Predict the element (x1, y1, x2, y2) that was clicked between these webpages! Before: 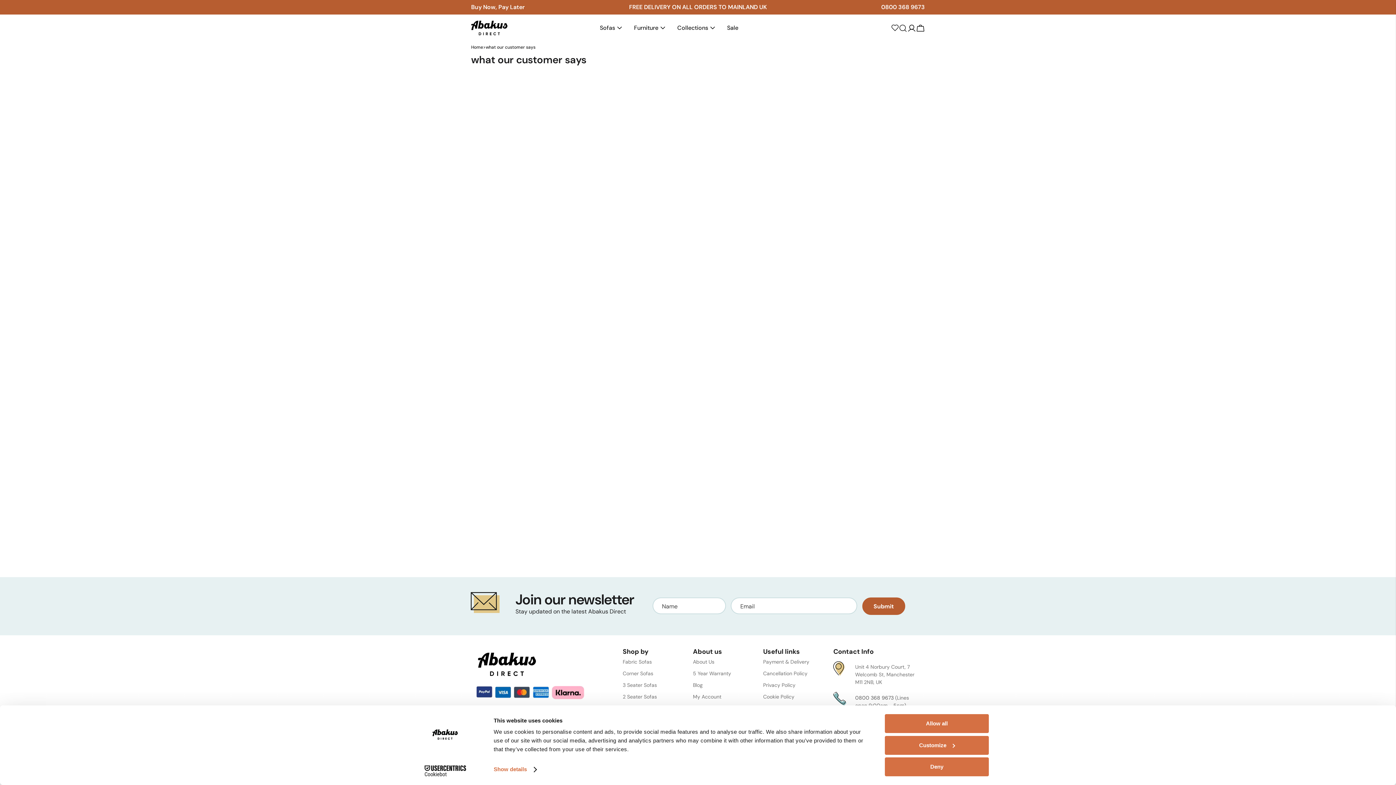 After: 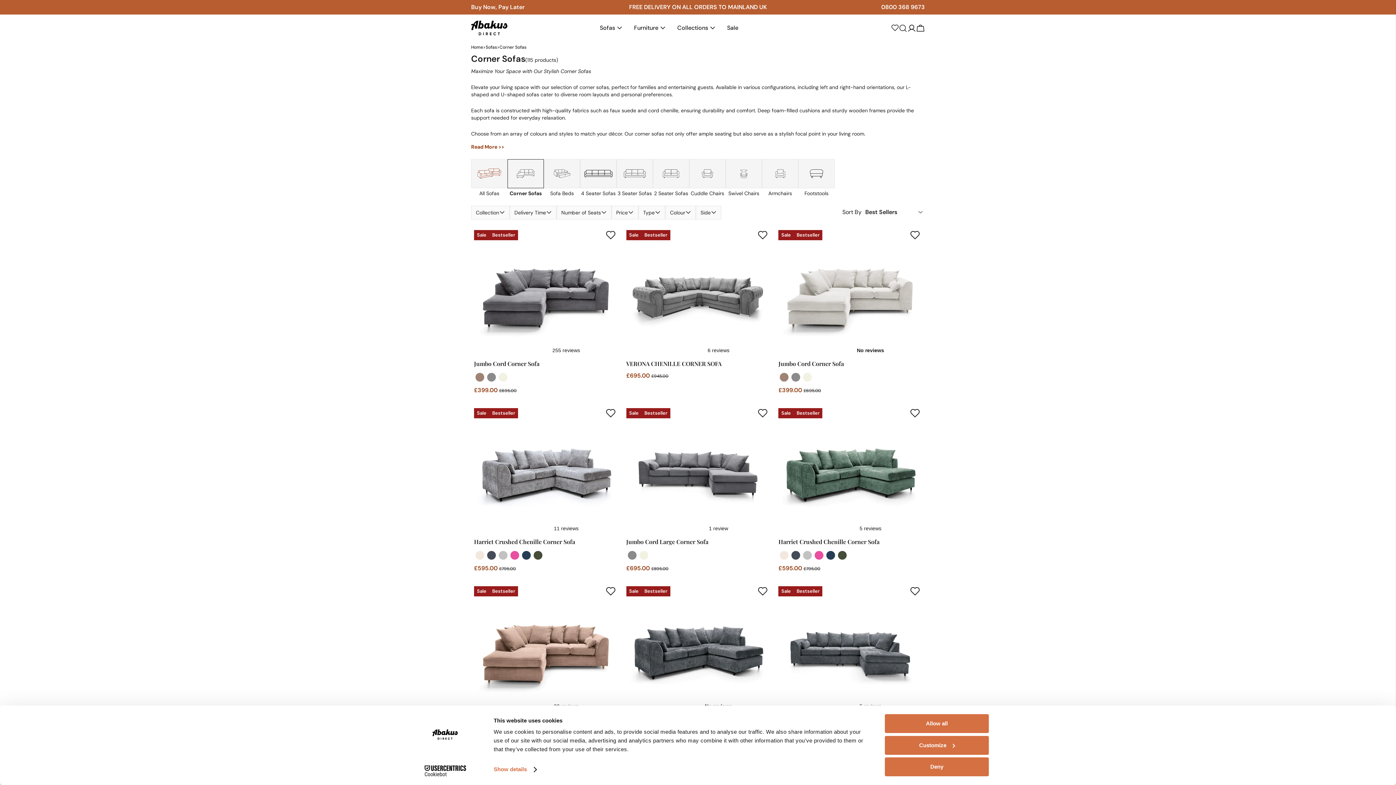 Action: label: Corner Sofas bbox: (622, 666, 653, 681)